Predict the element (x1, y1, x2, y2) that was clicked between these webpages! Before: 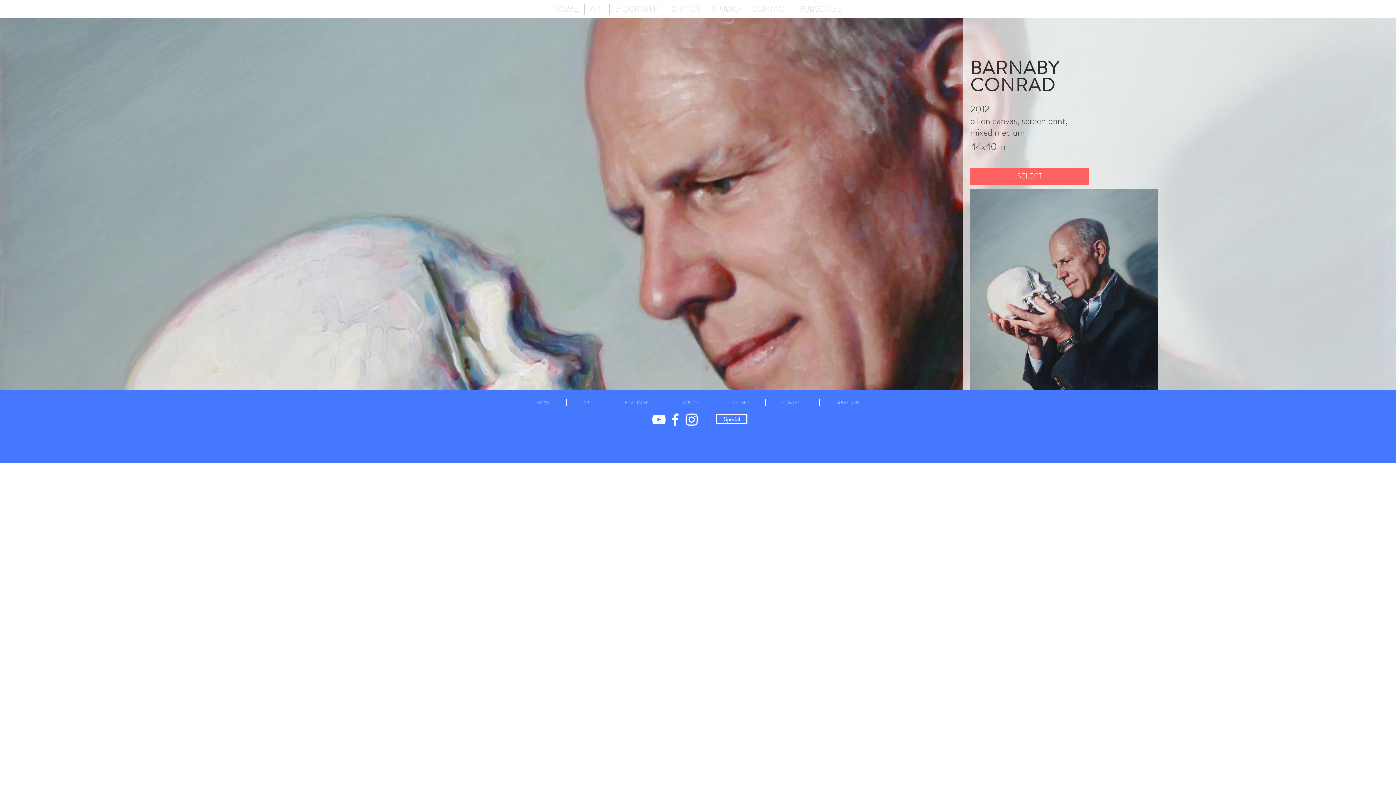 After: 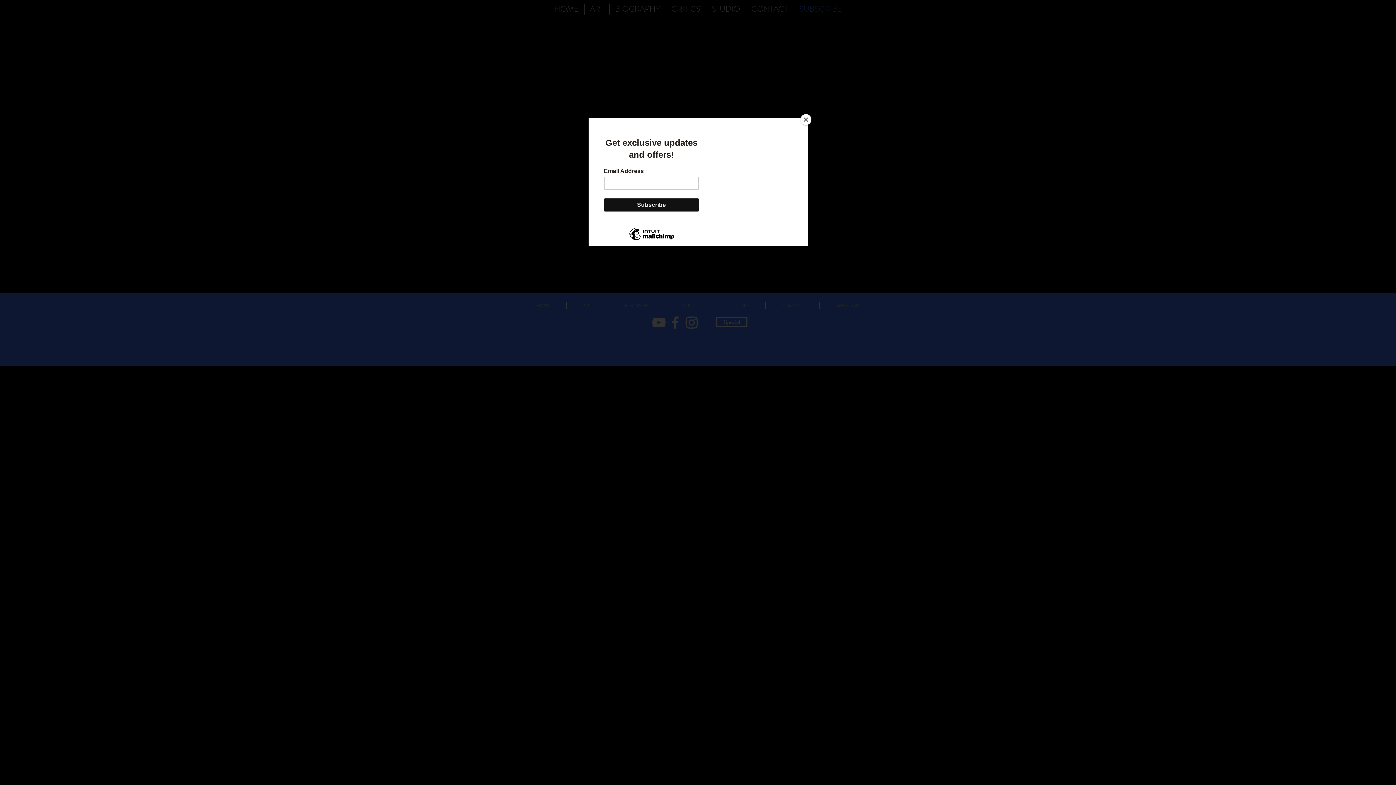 Action: label: SUBSCRIBE bbox: (794, 3, 847, 14)